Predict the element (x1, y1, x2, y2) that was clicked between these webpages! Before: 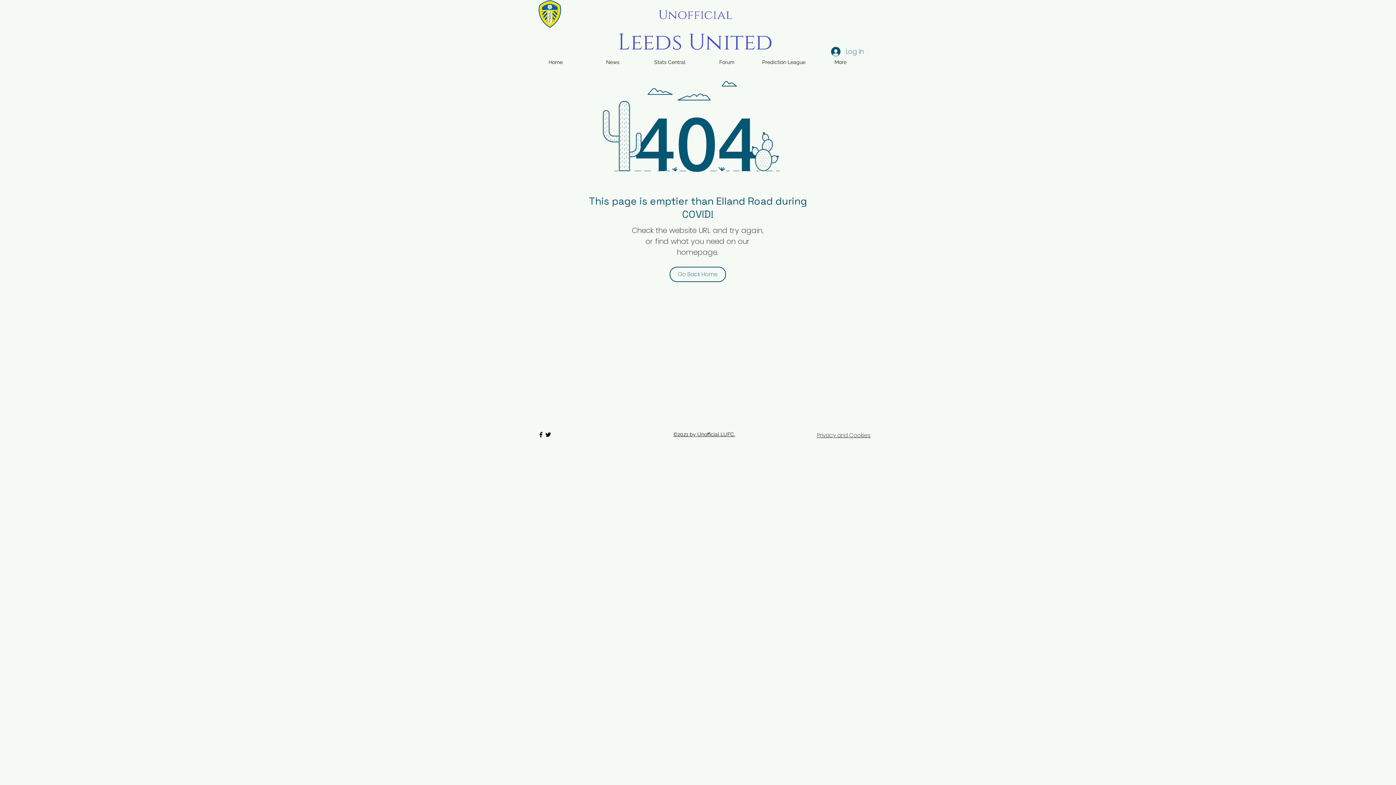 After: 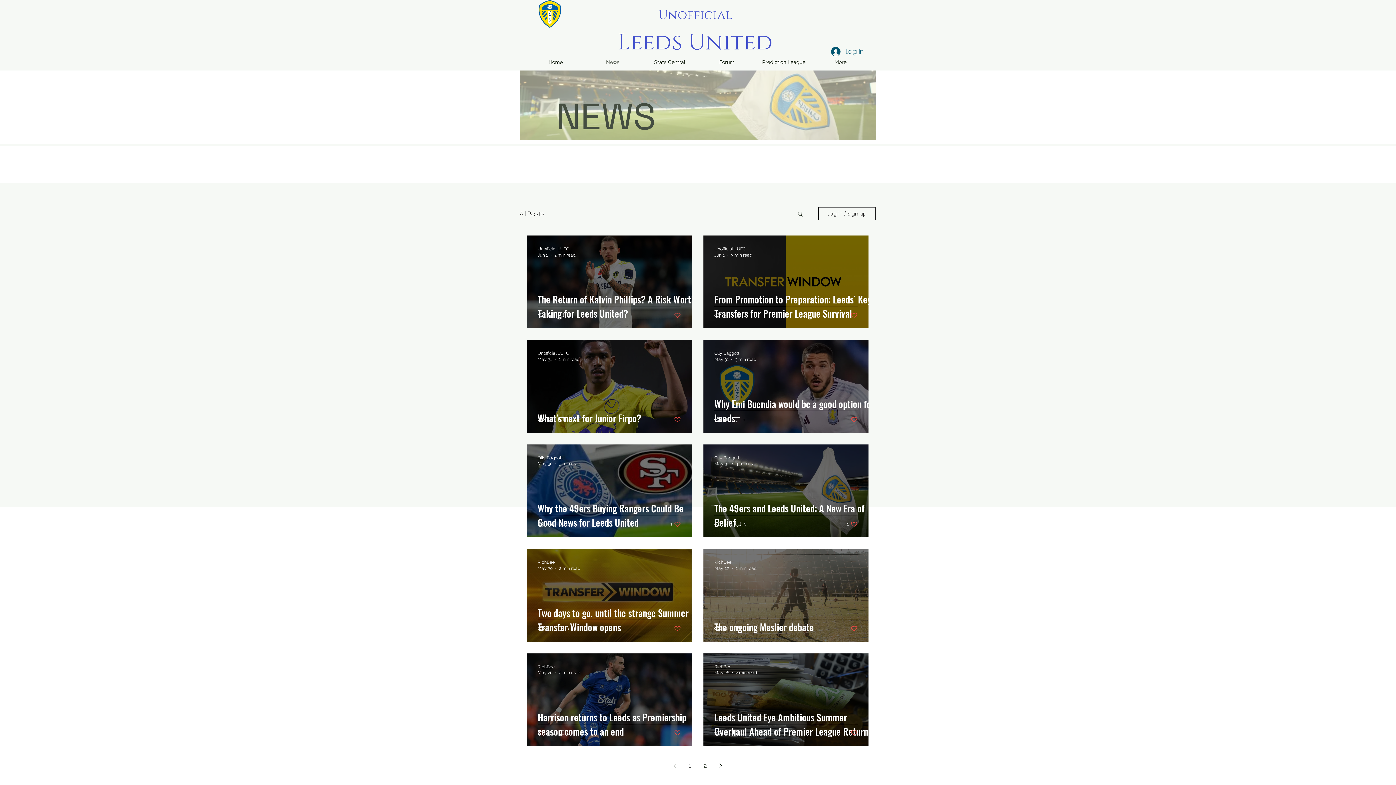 Action: bbox: (584, 56, 641, 68) label: News